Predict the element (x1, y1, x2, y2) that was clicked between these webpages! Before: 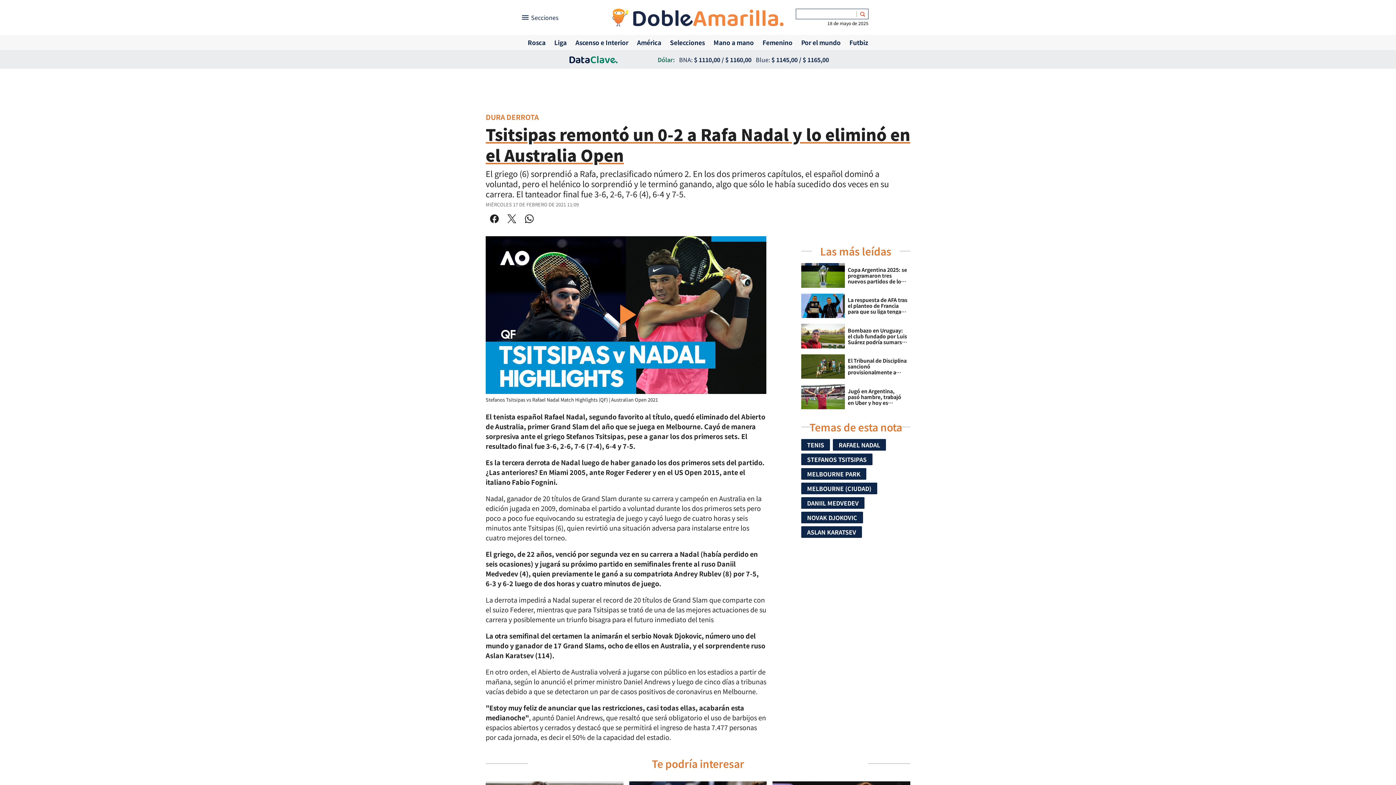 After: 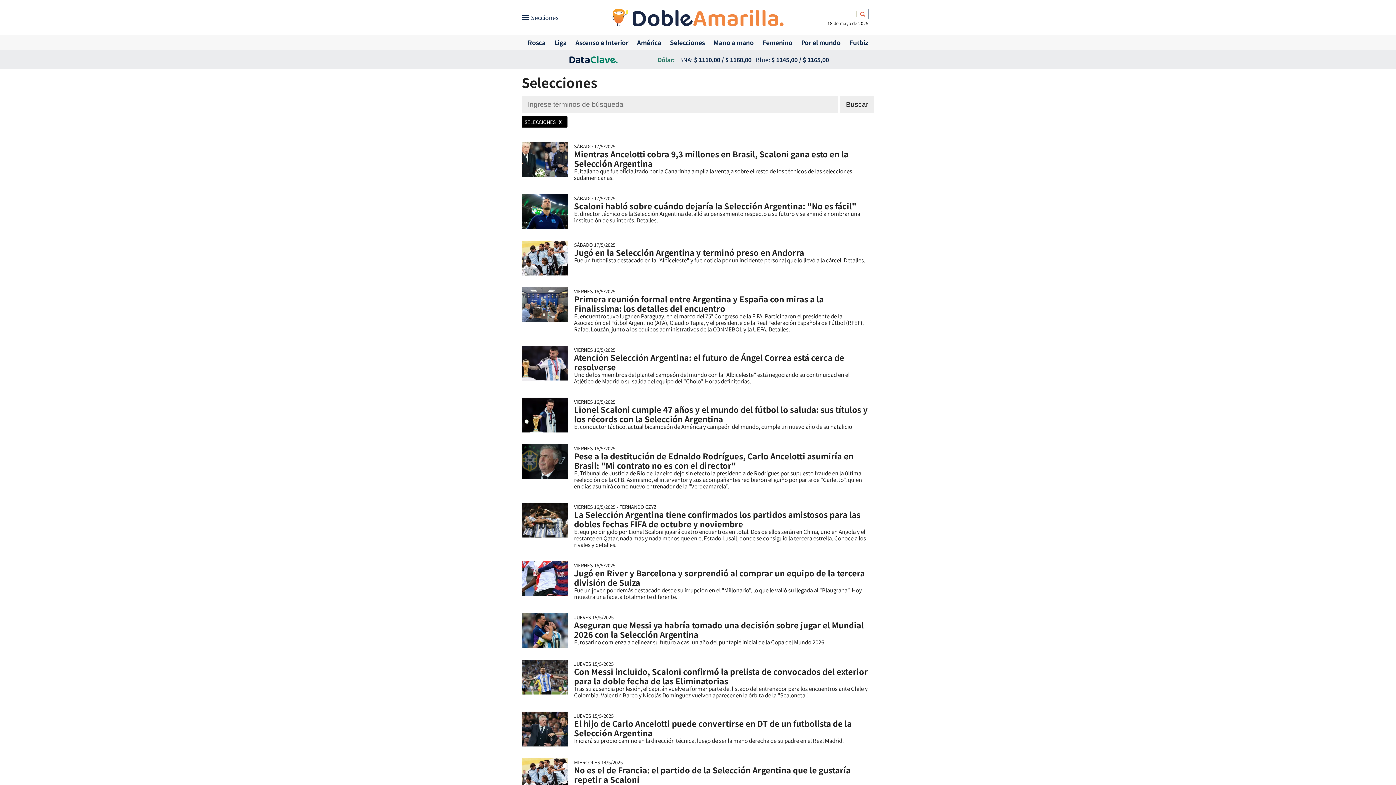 Action: bbox: (670, 36, 704, 48) label: Selecciones